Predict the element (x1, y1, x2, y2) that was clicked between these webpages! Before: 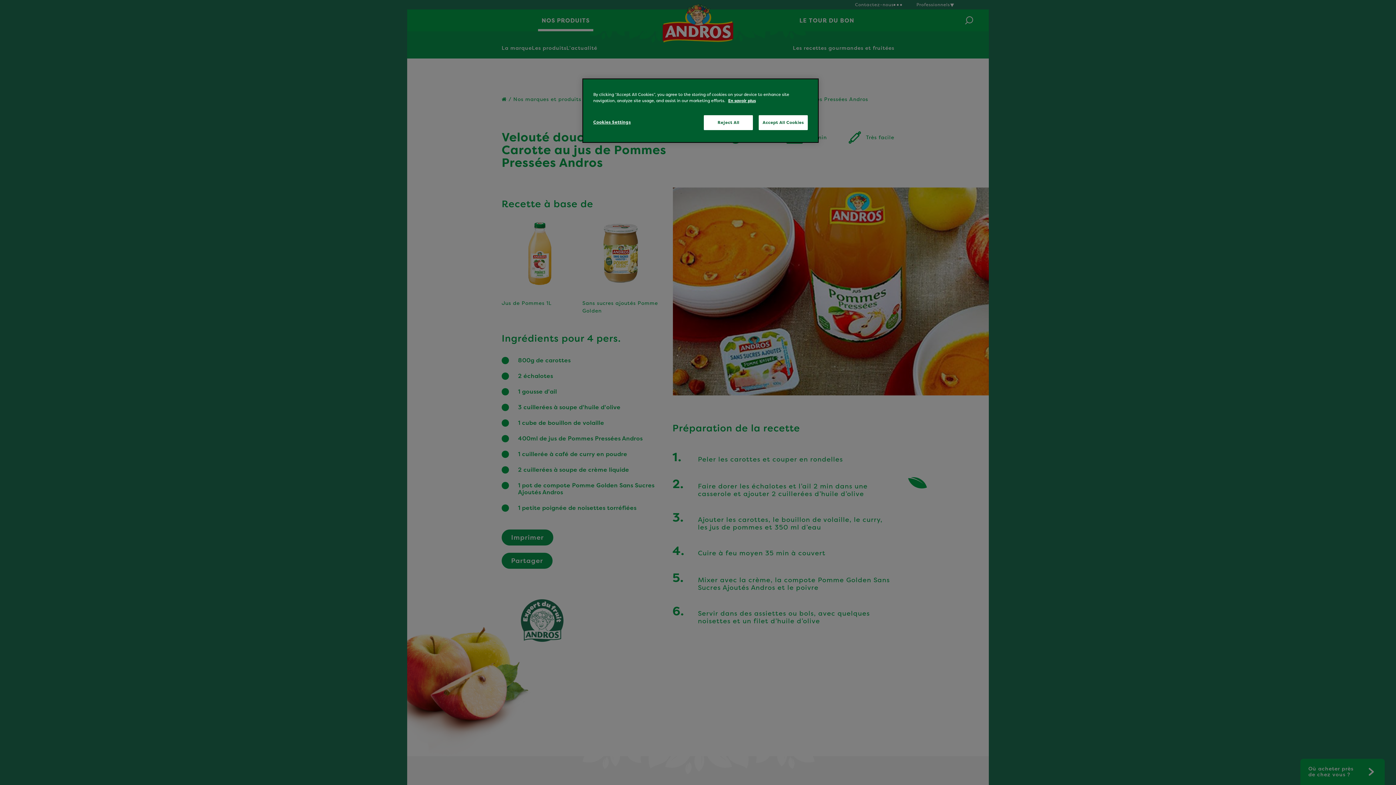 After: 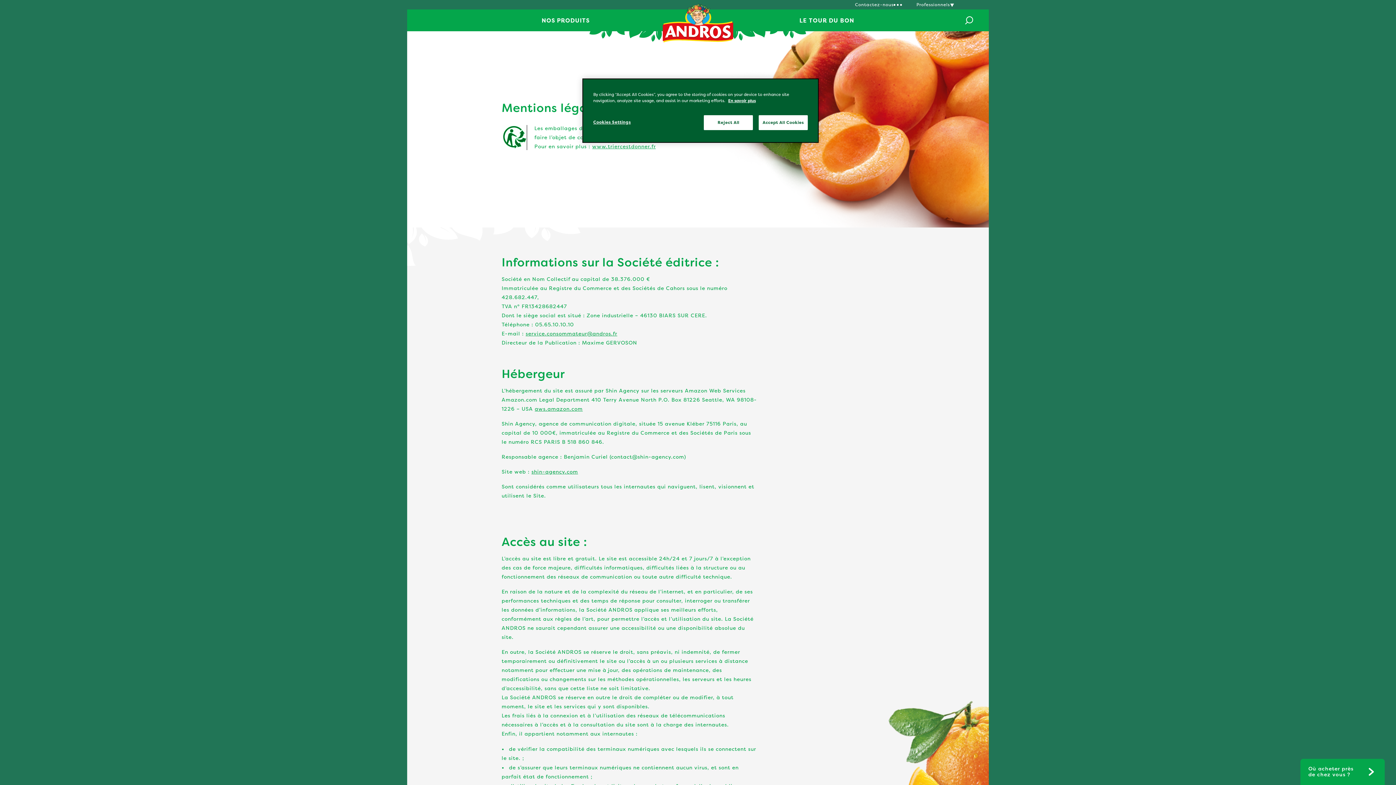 Action: bbox: (728, 98, 756, 103) label: En savoir plus